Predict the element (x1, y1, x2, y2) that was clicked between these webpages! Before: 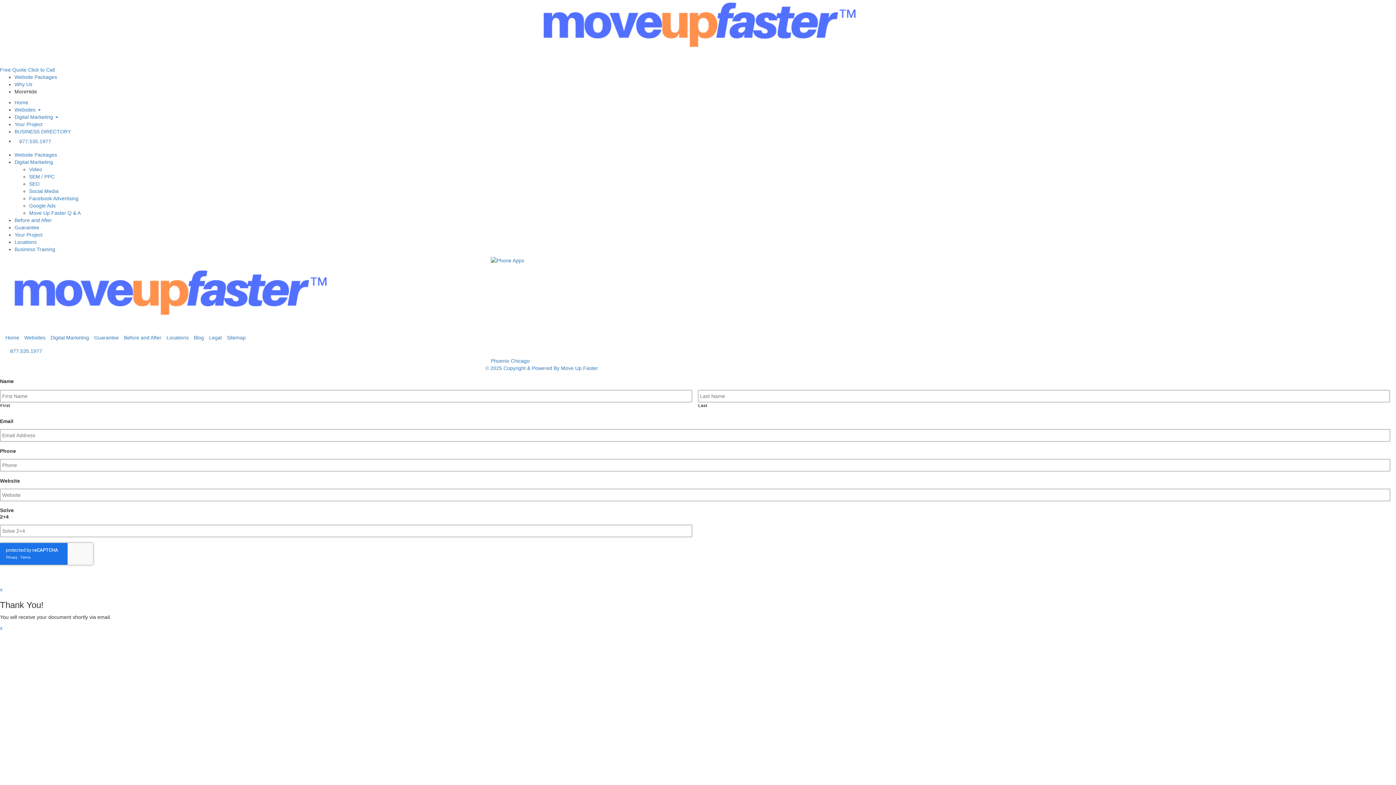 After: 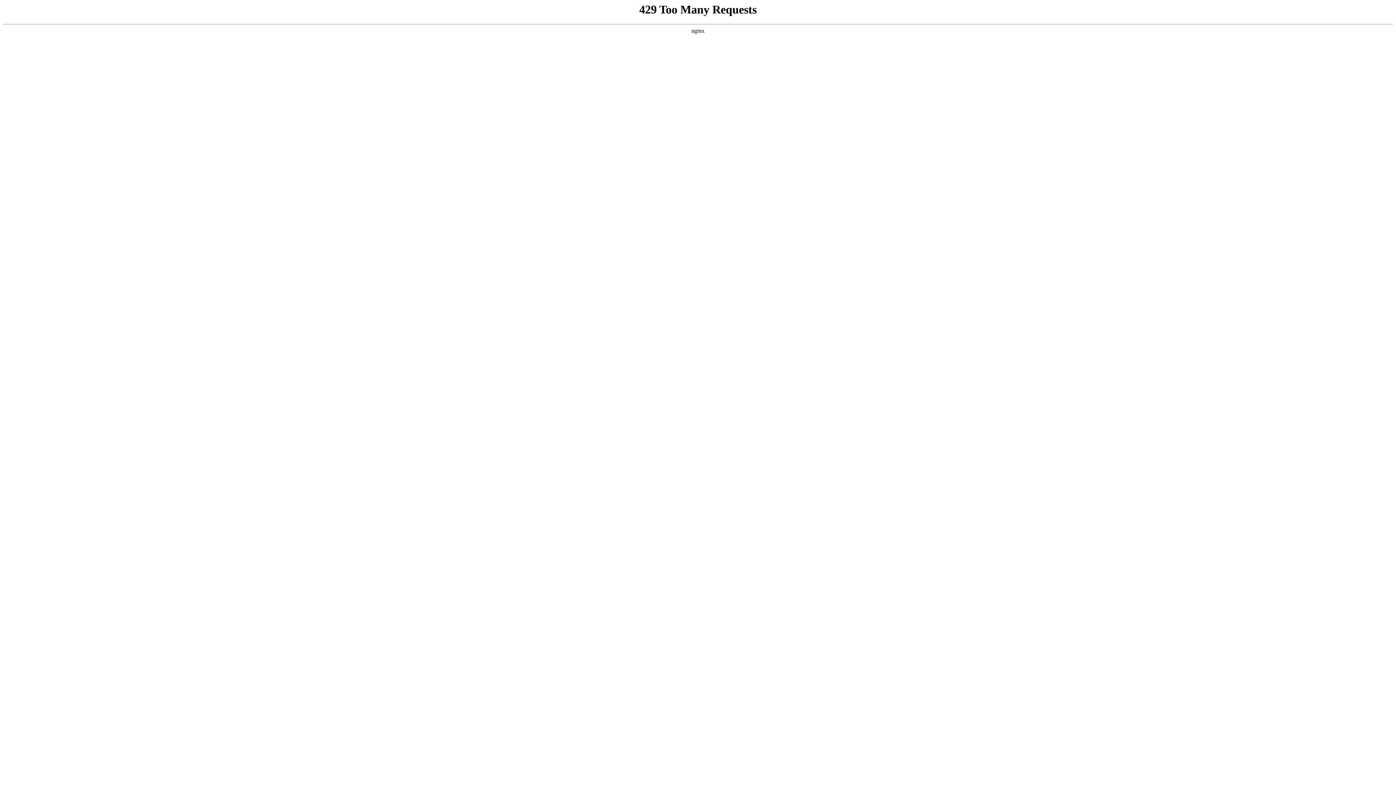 Action: label: SEO bbox: (29, 181, 39, 186)